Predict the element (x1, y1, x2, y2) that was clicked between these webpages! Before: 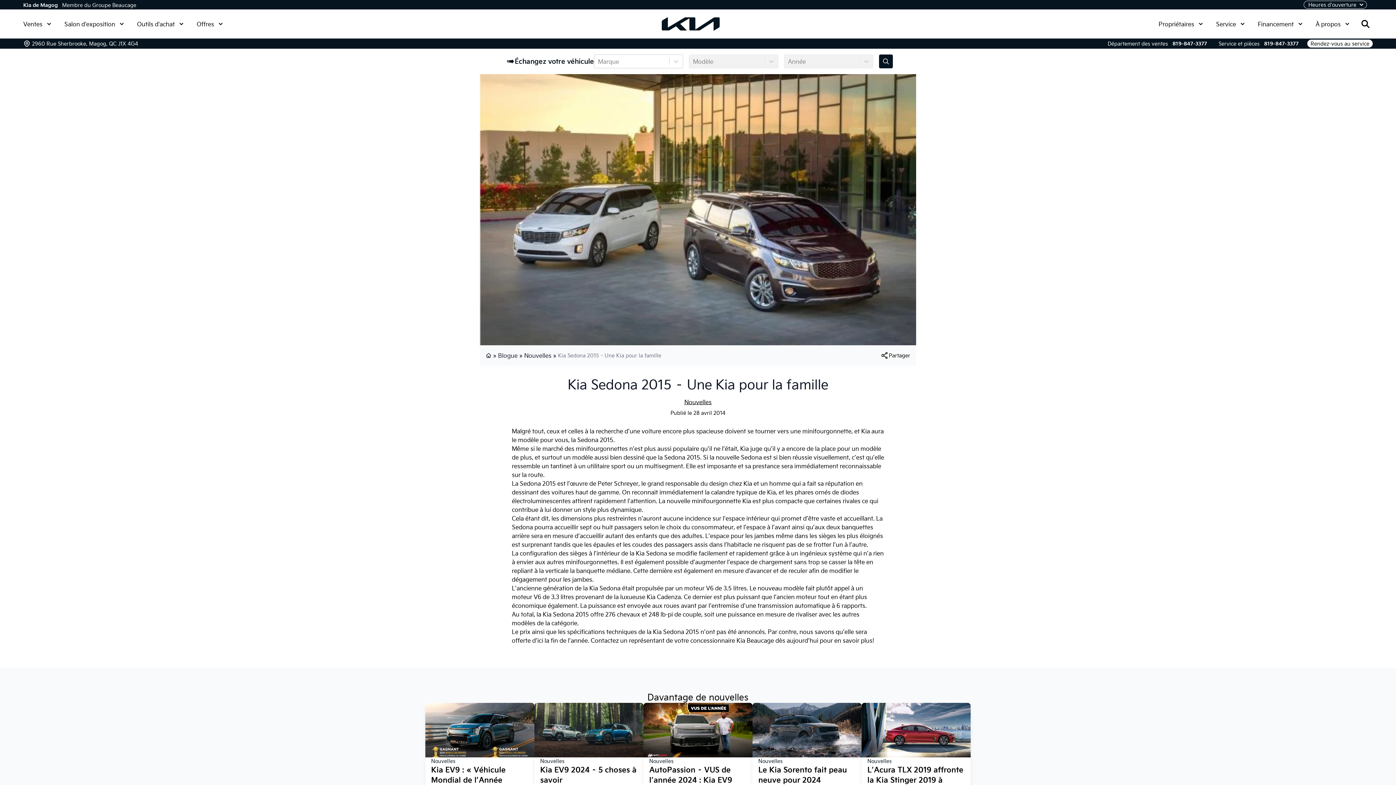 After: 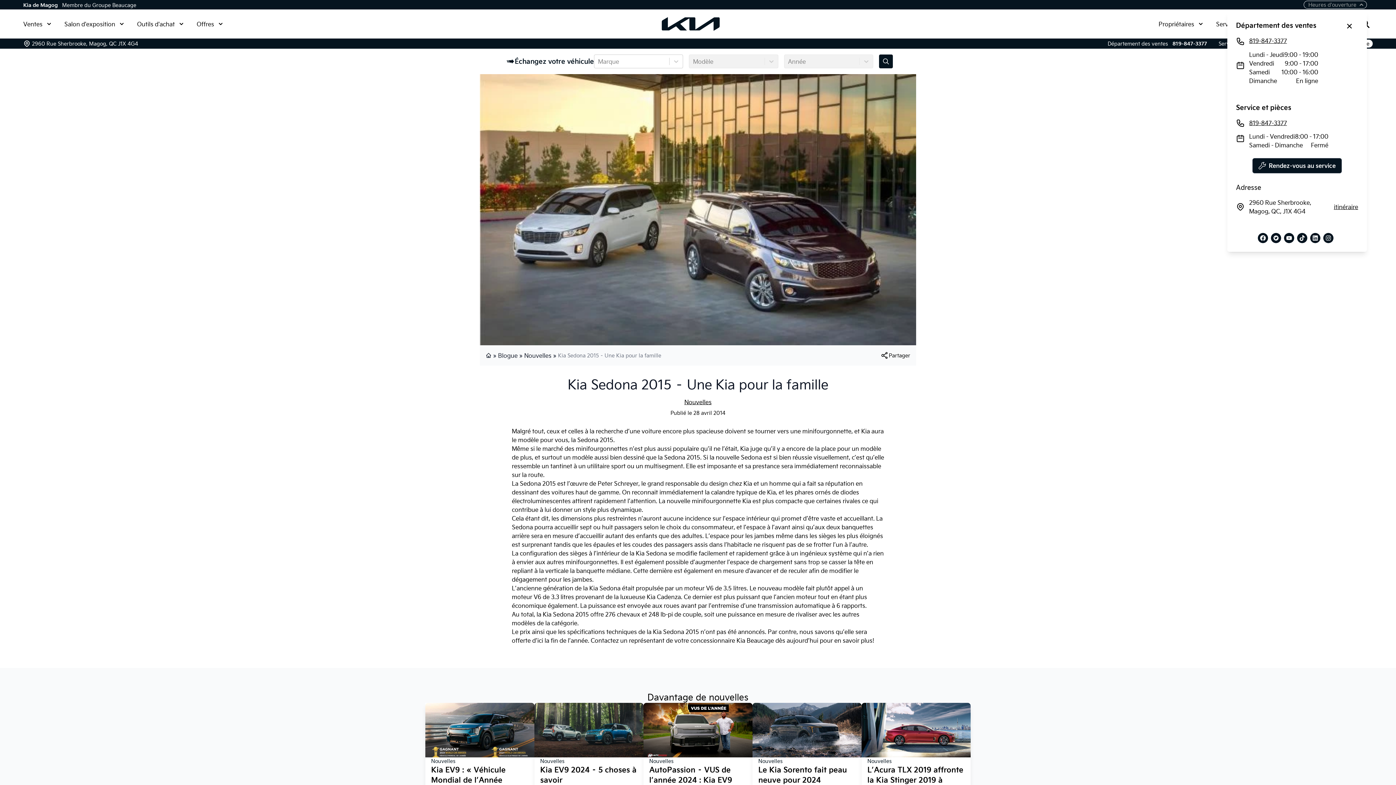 Action: label: Heures d'ouverture bbox: (1304, 0, 1367, 8)